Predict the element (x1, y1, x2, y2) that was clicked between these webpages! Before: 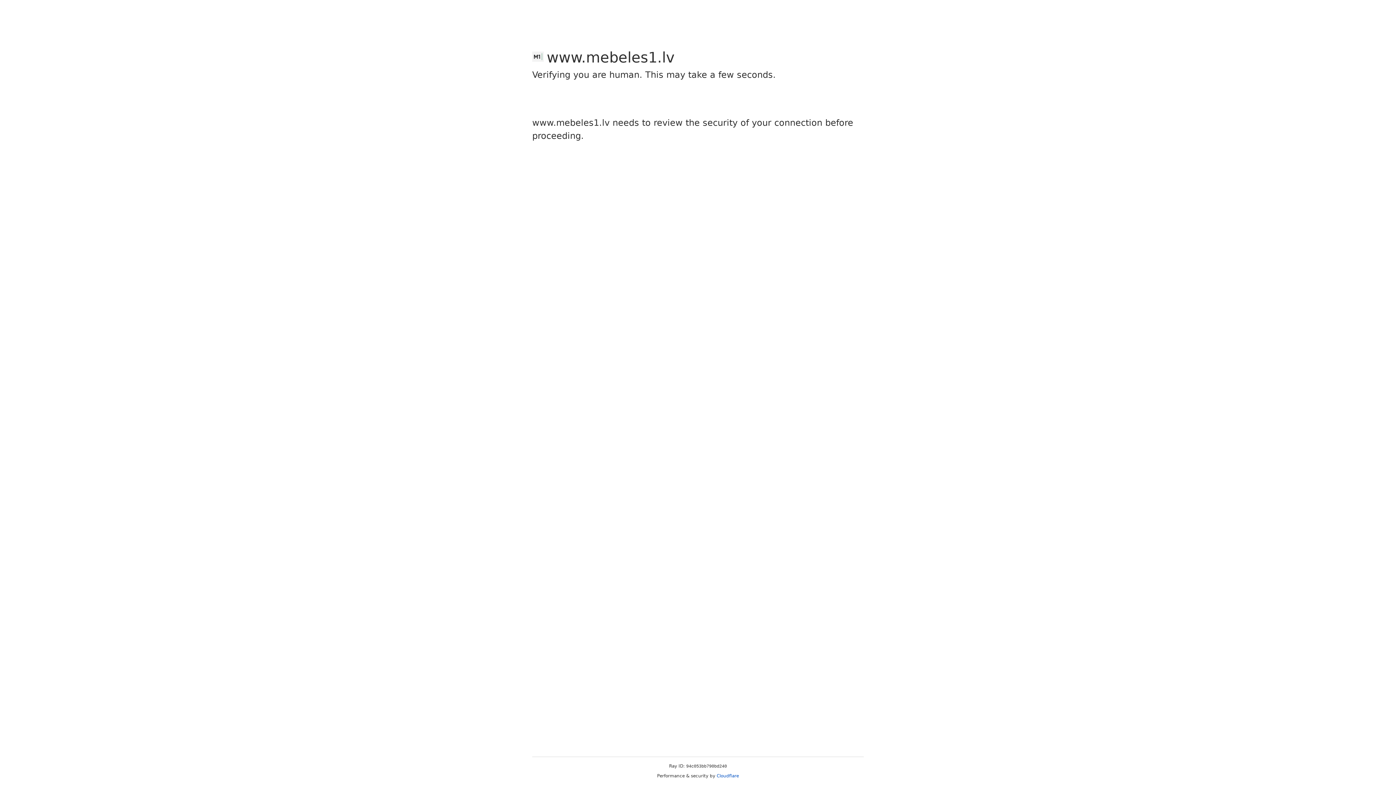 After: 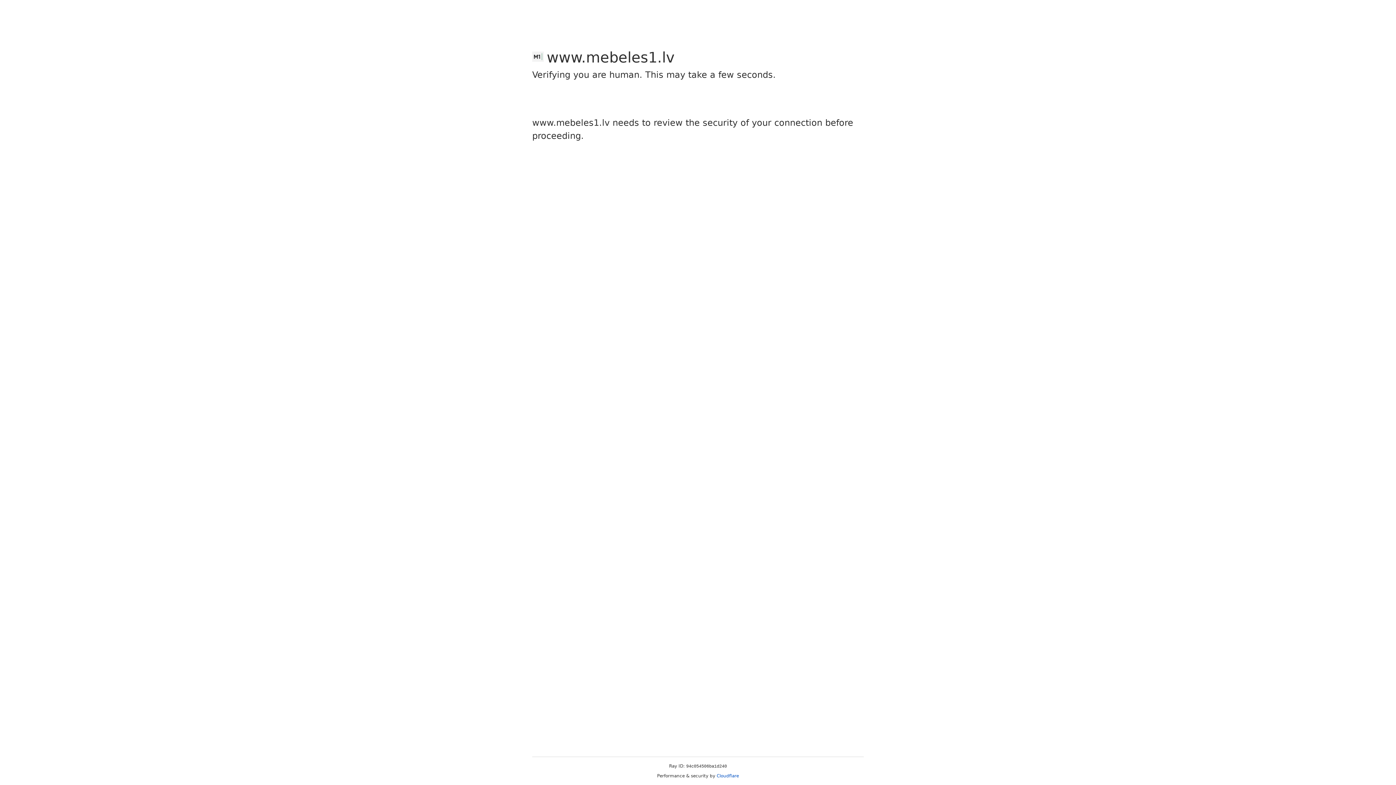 Action: bbox: (716, 773, 739, 778) label: Cloudflare